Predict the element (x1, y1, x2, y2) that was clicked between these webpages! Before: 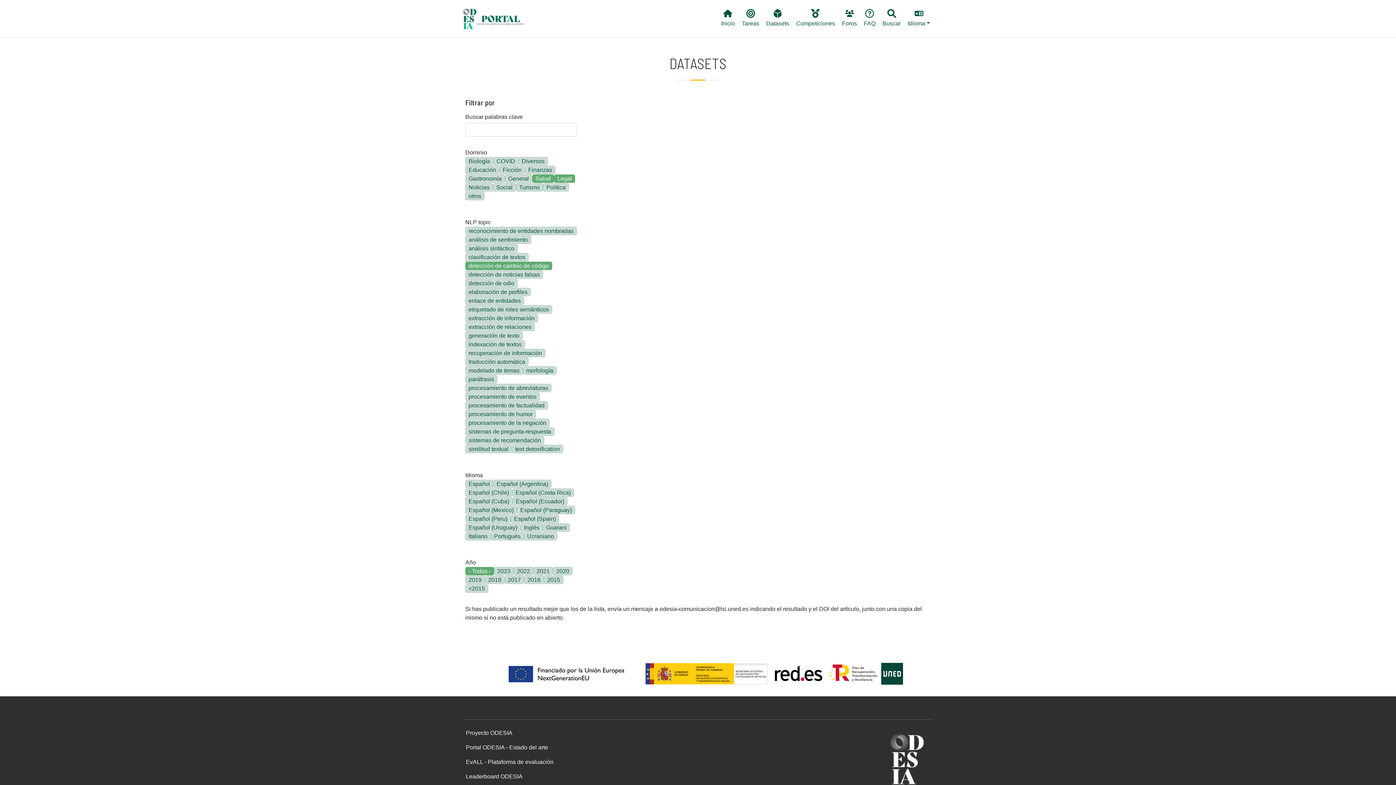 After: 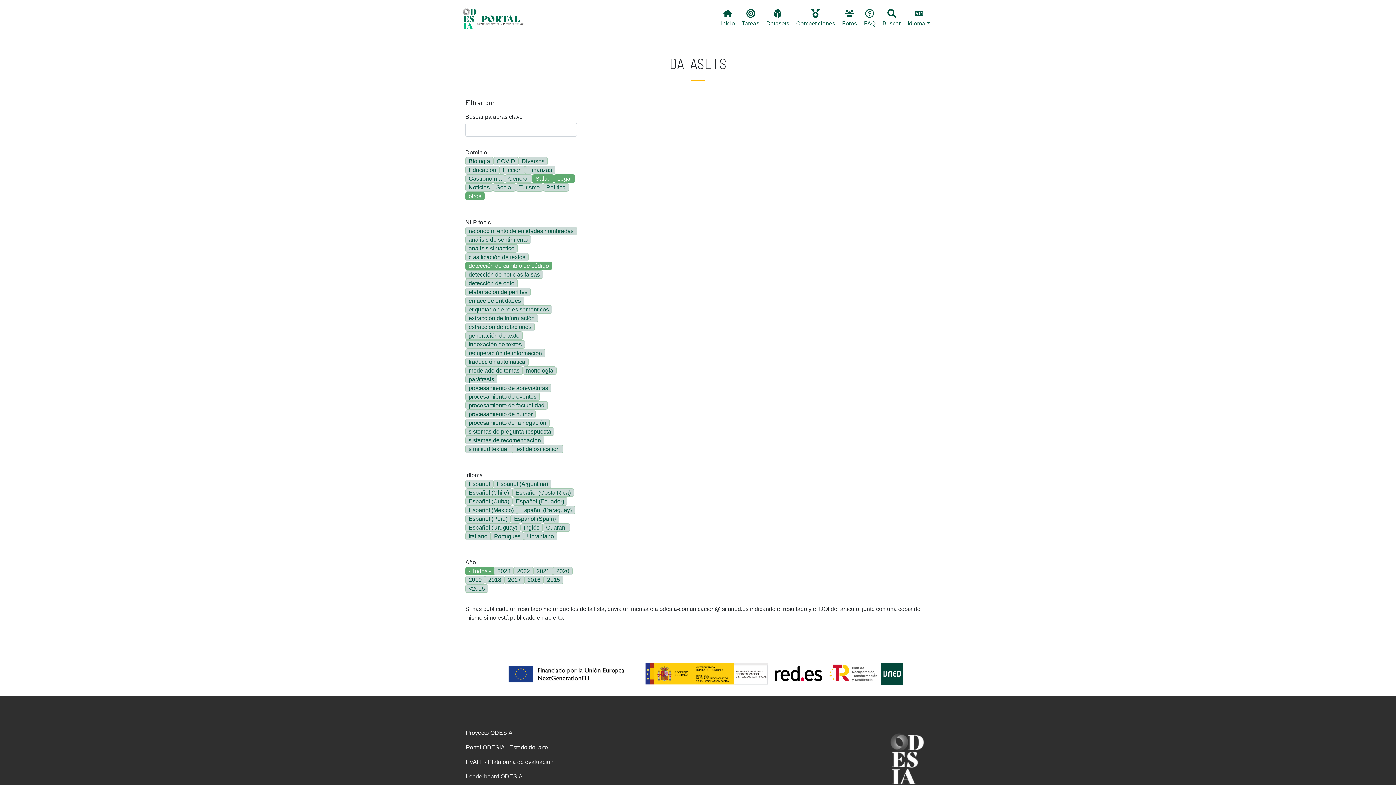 Action: bbox: (465, 192, 484, 200) label: otros